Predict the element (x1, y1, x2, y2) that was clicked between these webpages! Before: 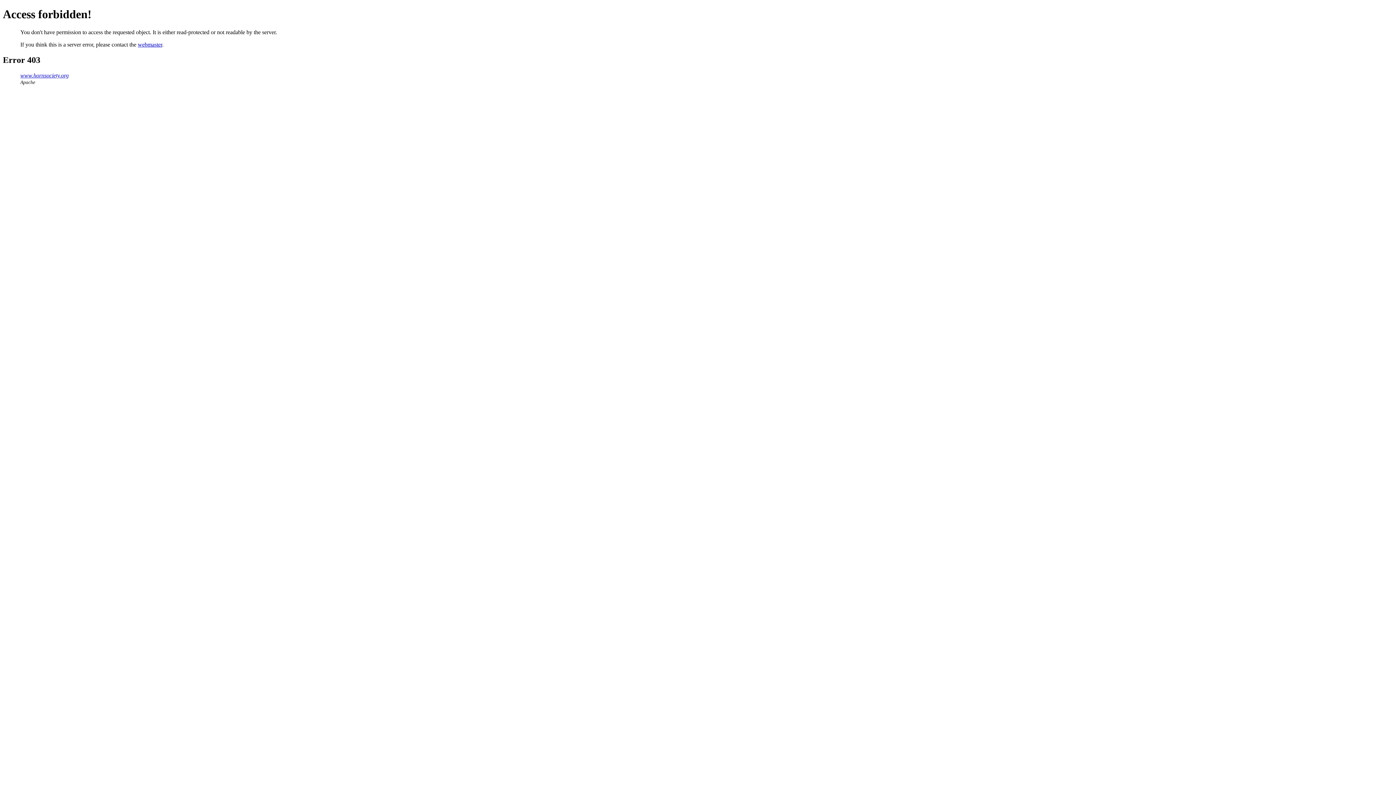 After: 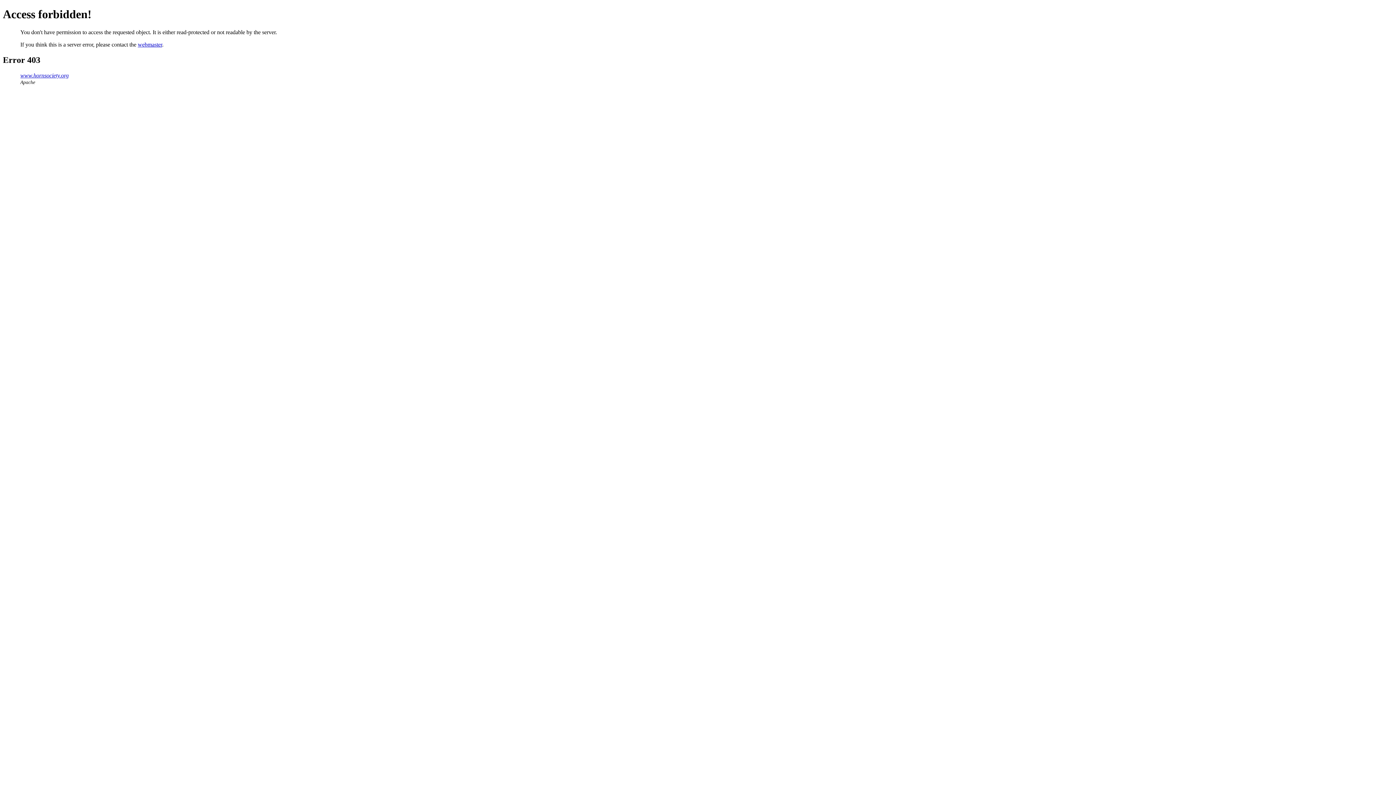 Action: bbox: (137, 41, 162, 47) label: webmaster